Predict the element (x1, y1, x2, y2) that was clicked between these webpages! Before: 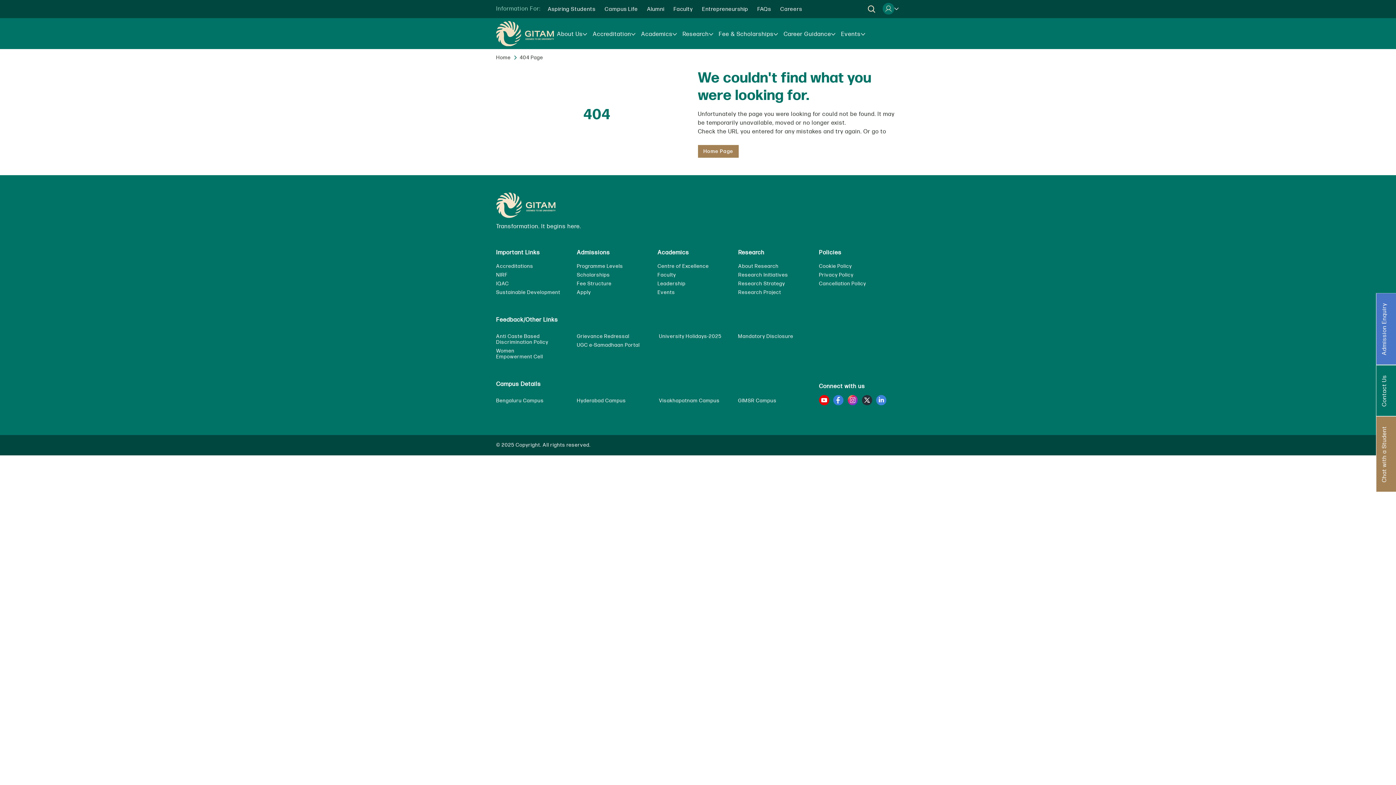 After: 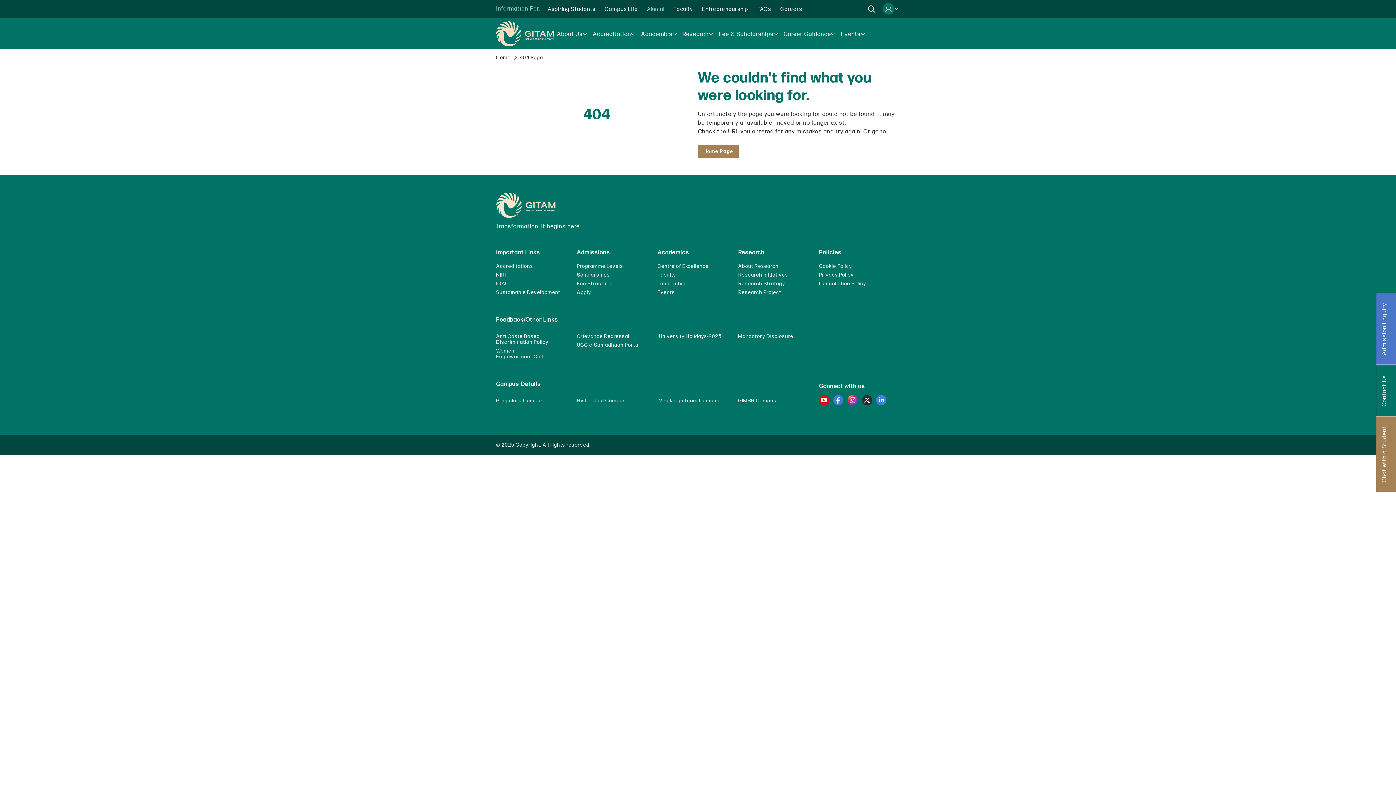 Action: bbox: (647, 6, 664, 12) label: Alumni